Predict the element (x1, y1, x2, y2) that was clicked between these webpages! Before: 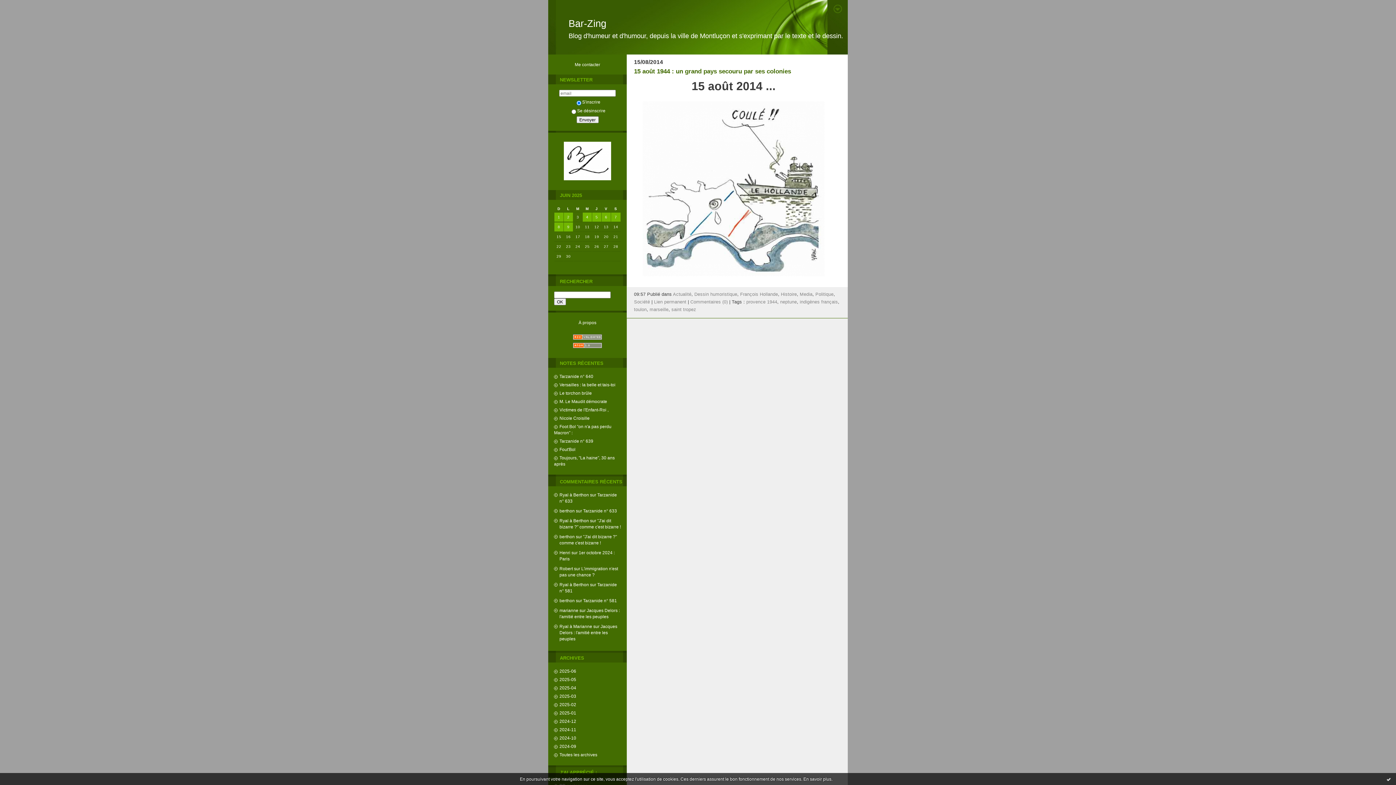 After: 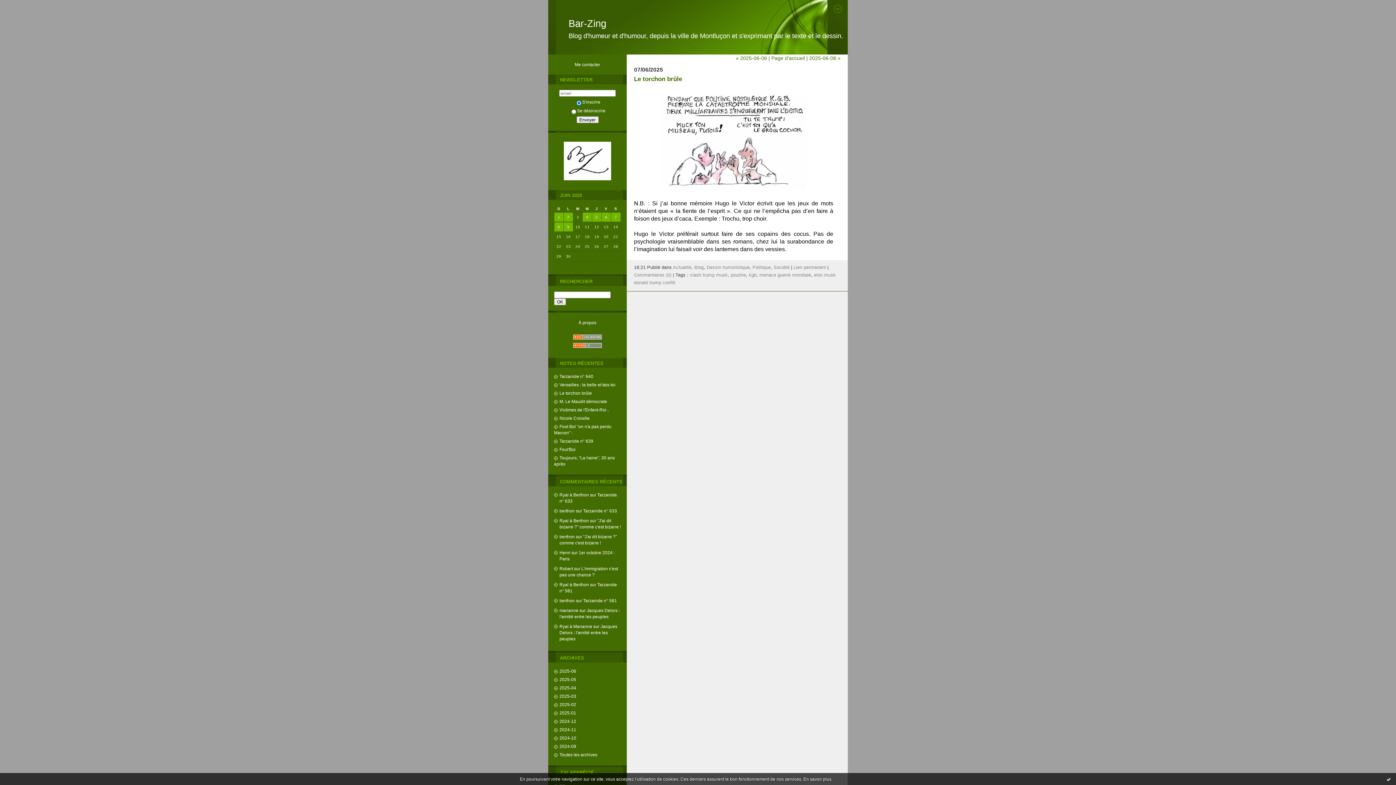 Action: label: 7 bbox: (614, 215, 617, 219)